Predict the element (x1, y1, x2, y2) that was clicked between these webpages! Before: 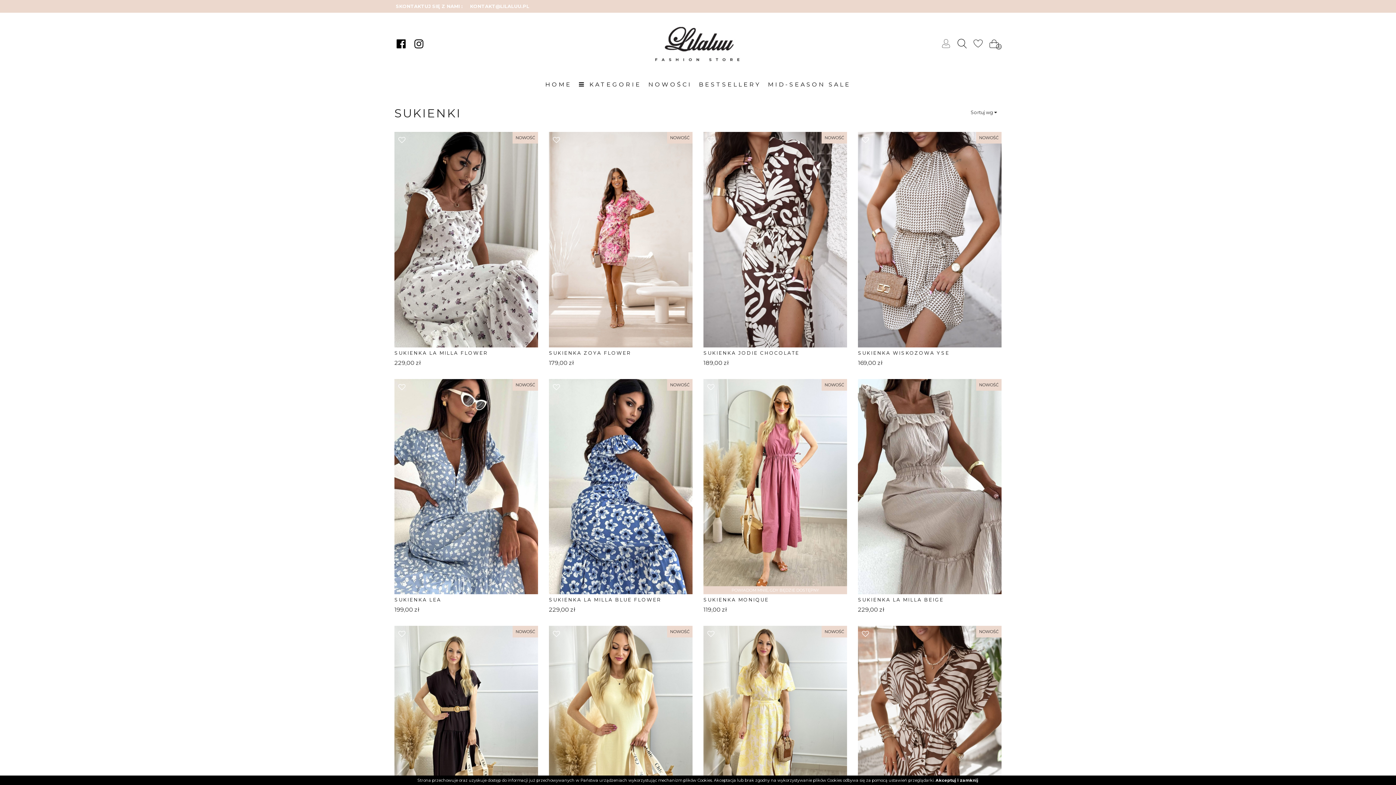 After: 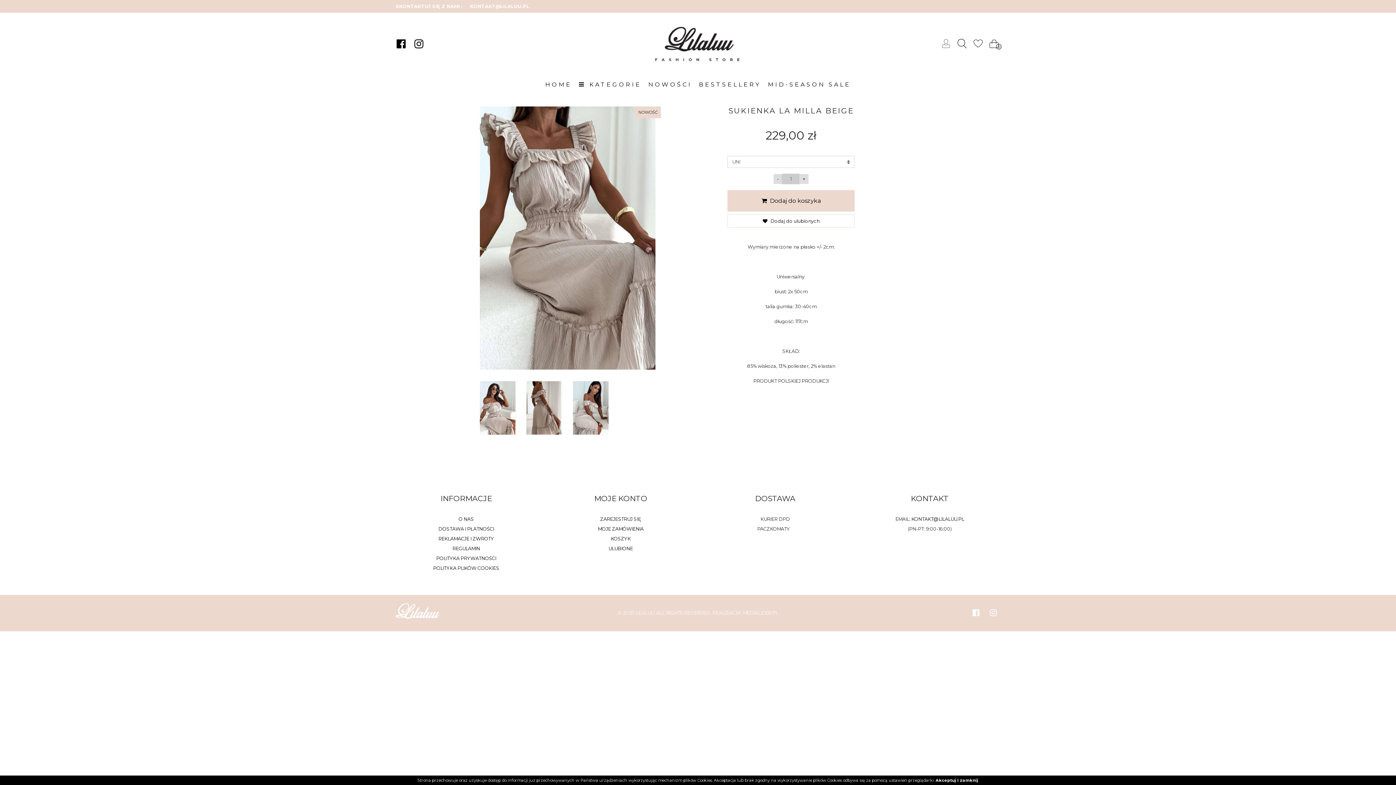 Action: bbox: (858, 483, 1001, 489)